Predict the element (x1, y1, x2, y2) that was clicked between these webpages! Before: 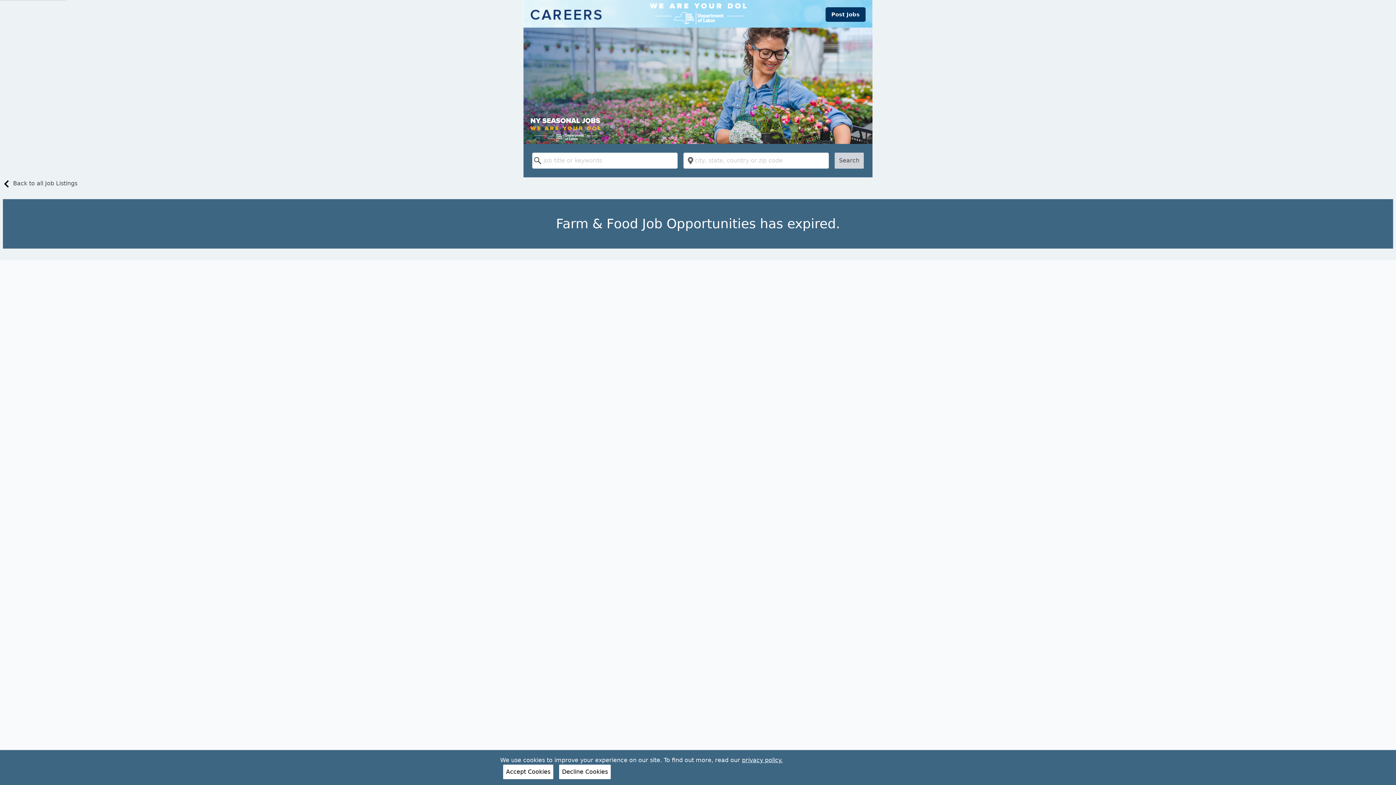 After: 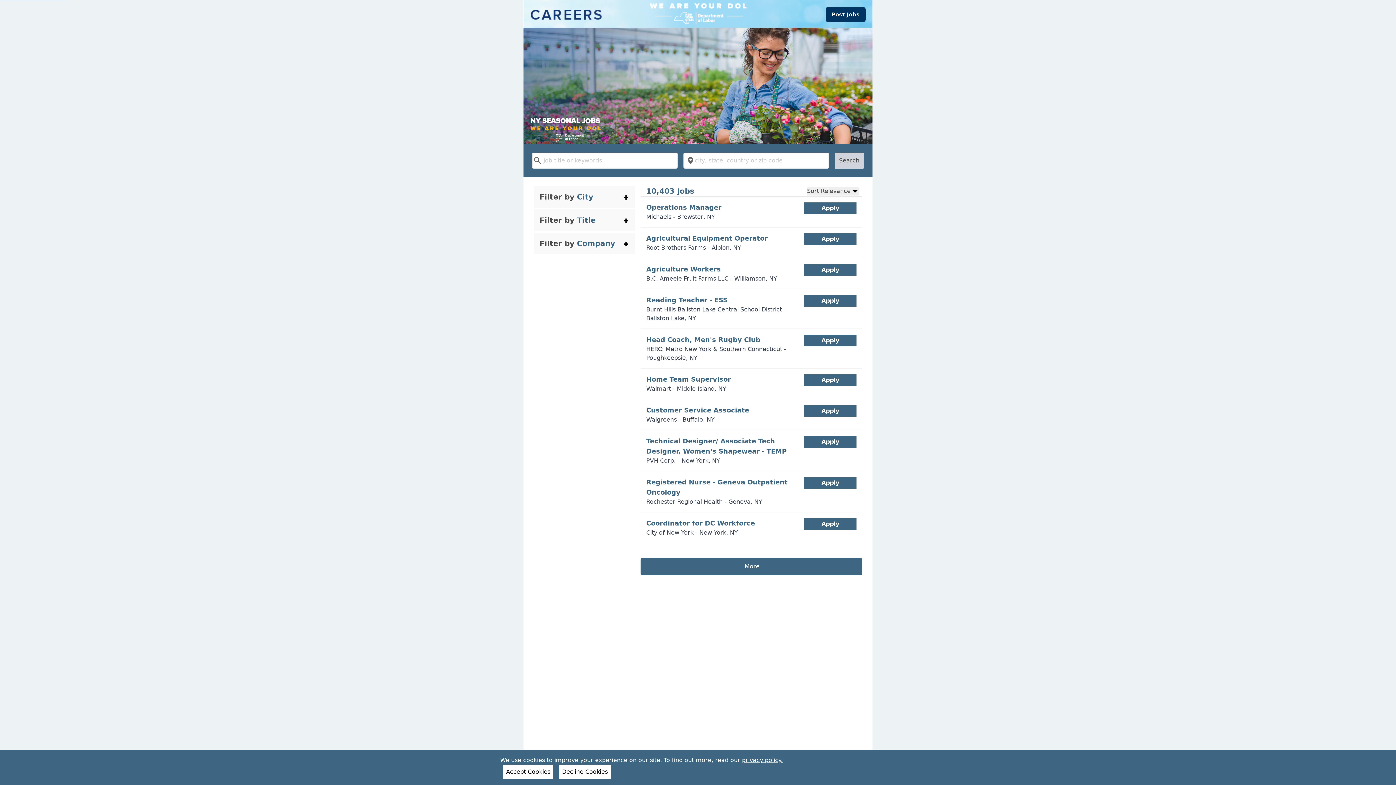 Action: bbox: (834, 152, 864, 168) label: Search